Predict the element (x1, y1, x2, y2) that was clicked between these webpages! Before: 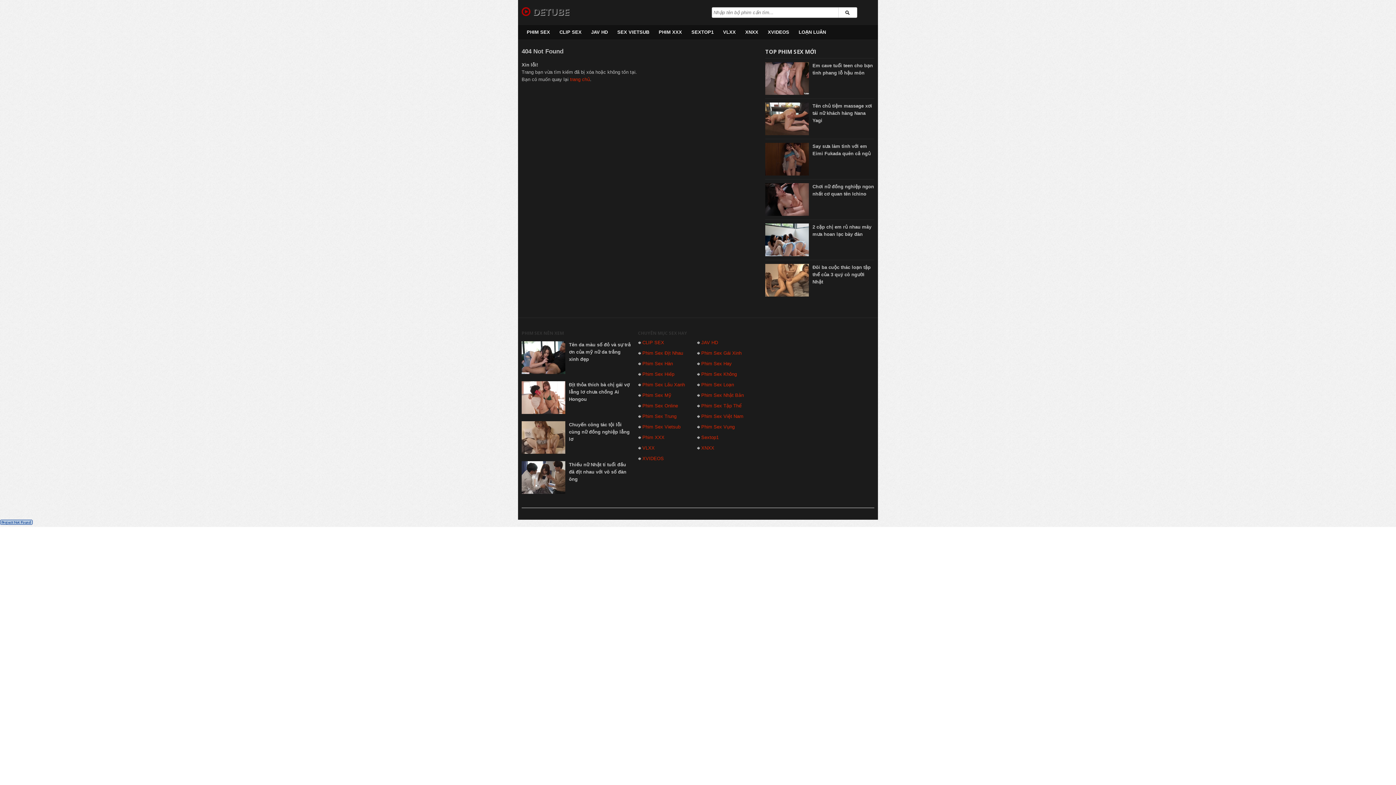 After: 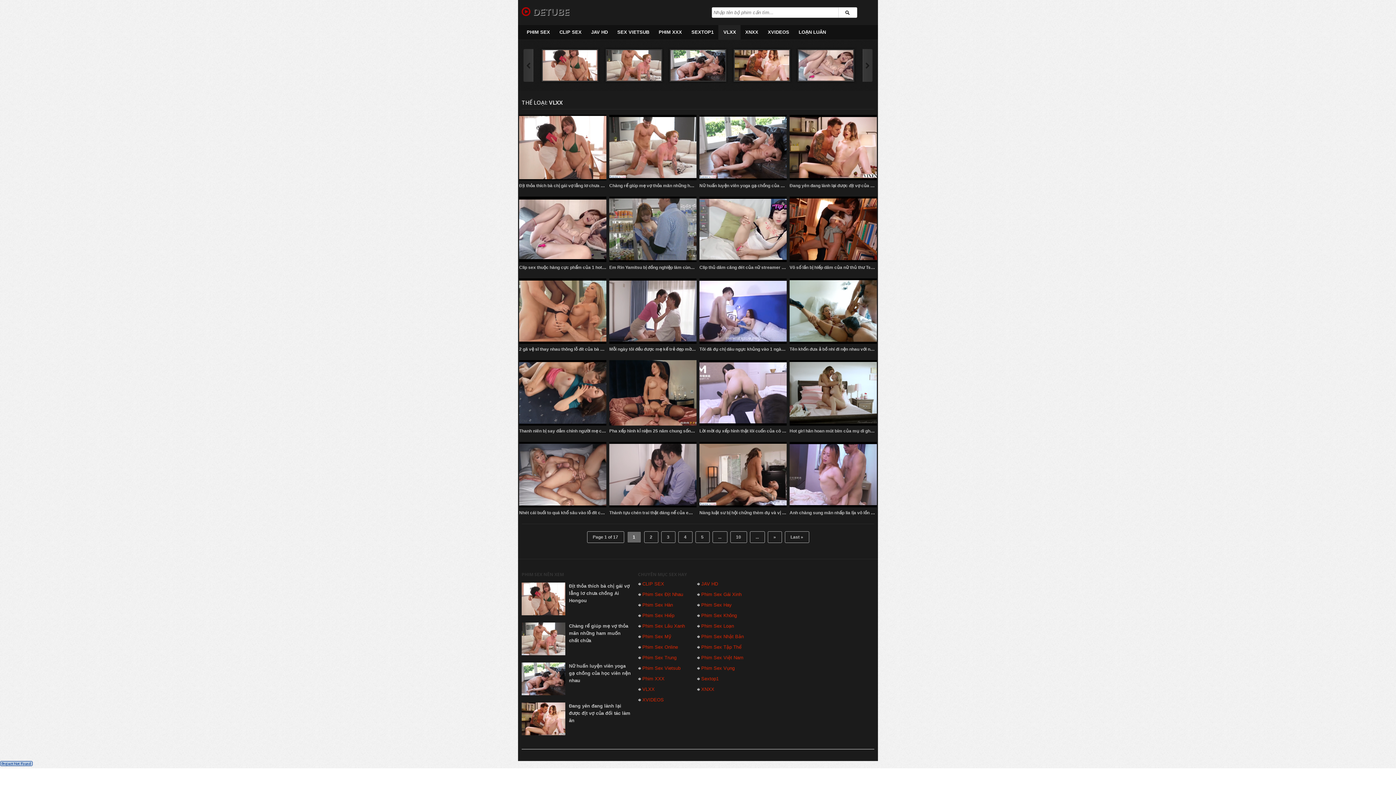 Action: bbox: (642, 442, 654, 453) label: VLXX